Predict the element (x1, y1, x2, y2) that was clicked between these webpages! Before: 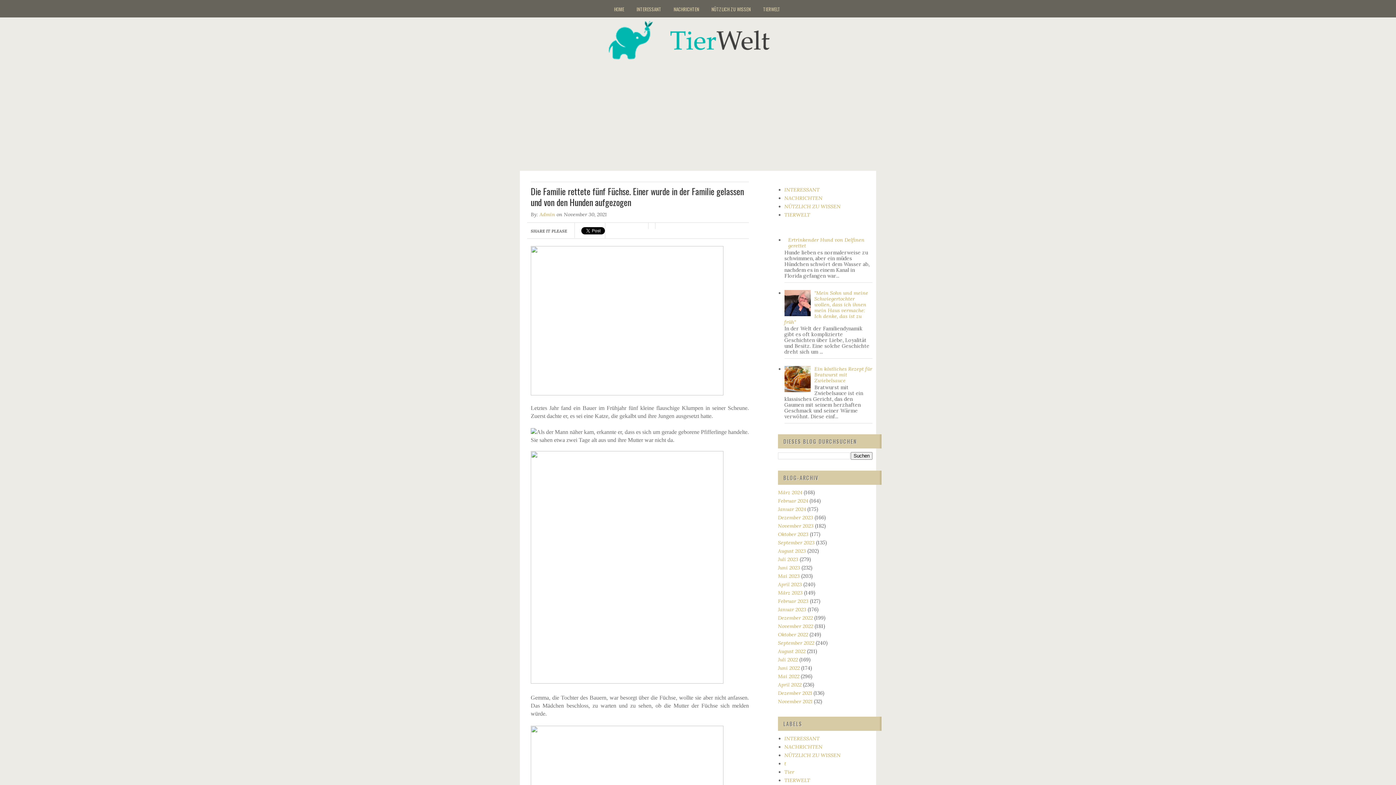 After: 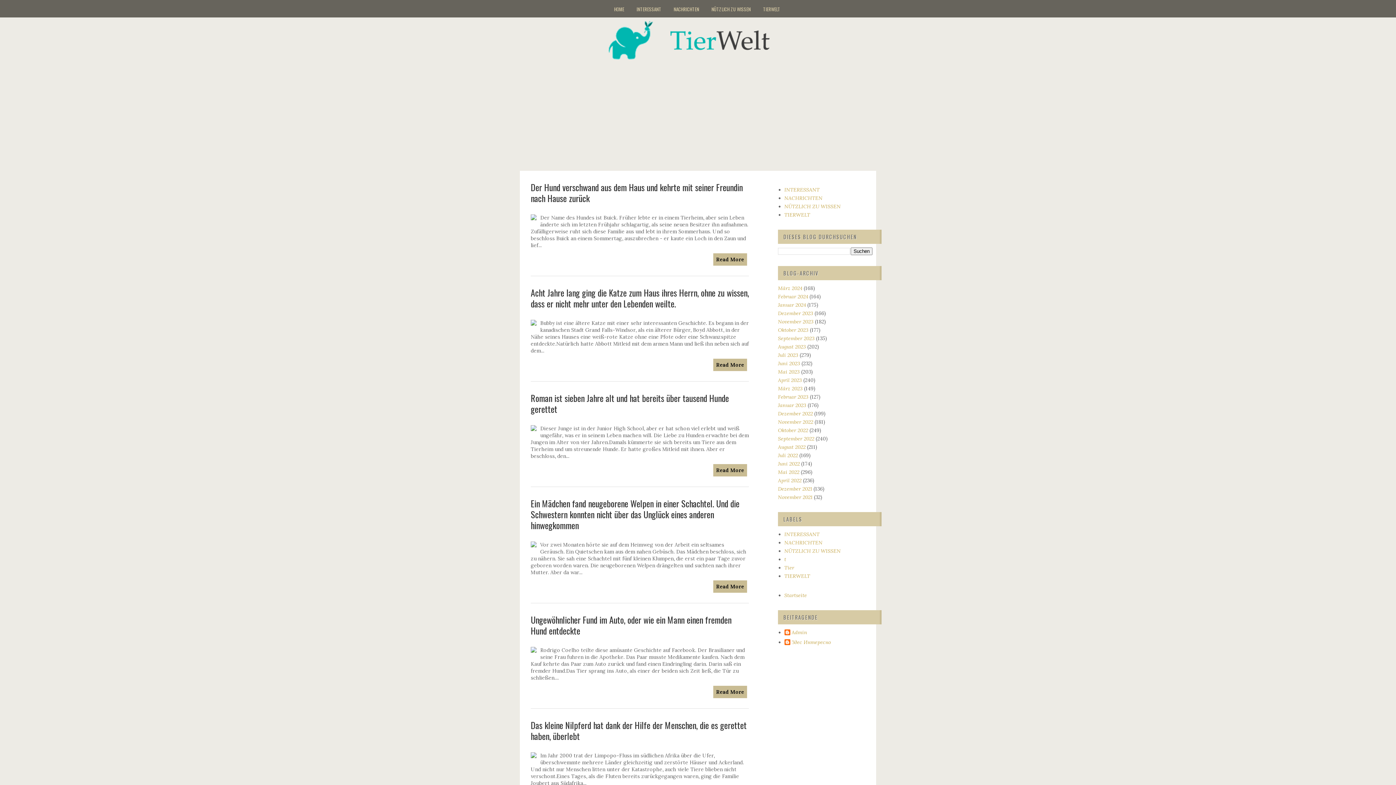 Action: bbox: (778, 690, 812, 696) label: Dezember 2021